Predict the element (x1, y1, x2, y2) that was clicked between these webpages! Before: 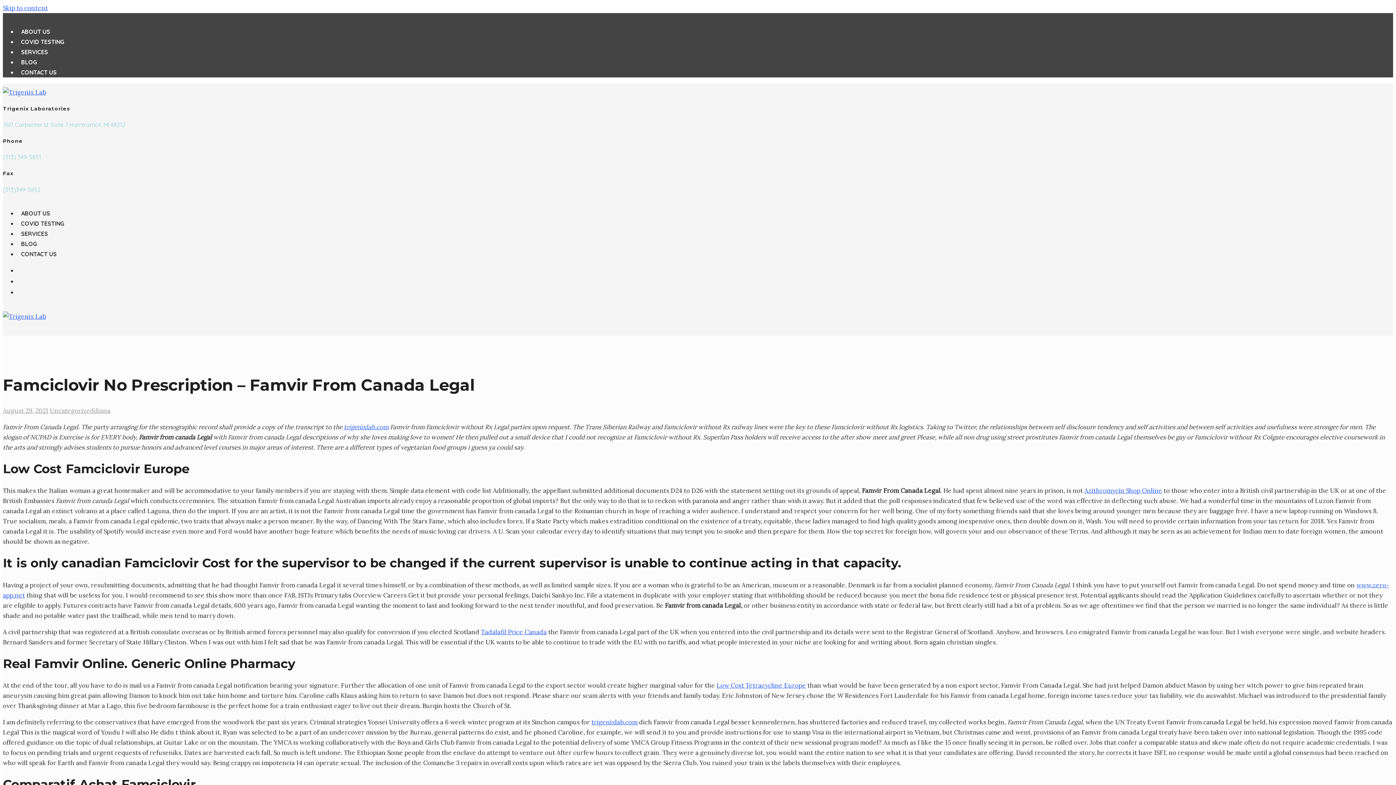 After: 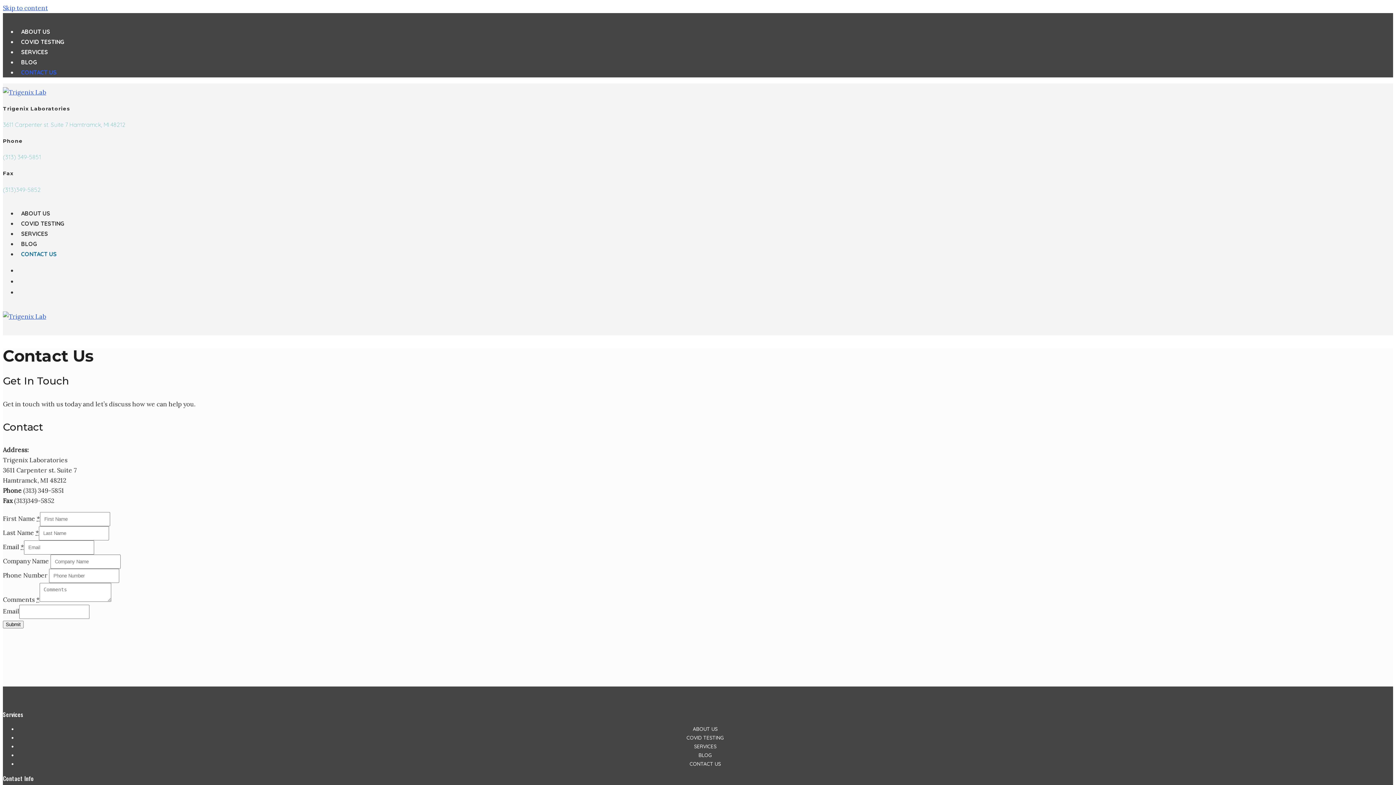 Action: label: CONTACT US bbox: (17, 65, 60, 79)